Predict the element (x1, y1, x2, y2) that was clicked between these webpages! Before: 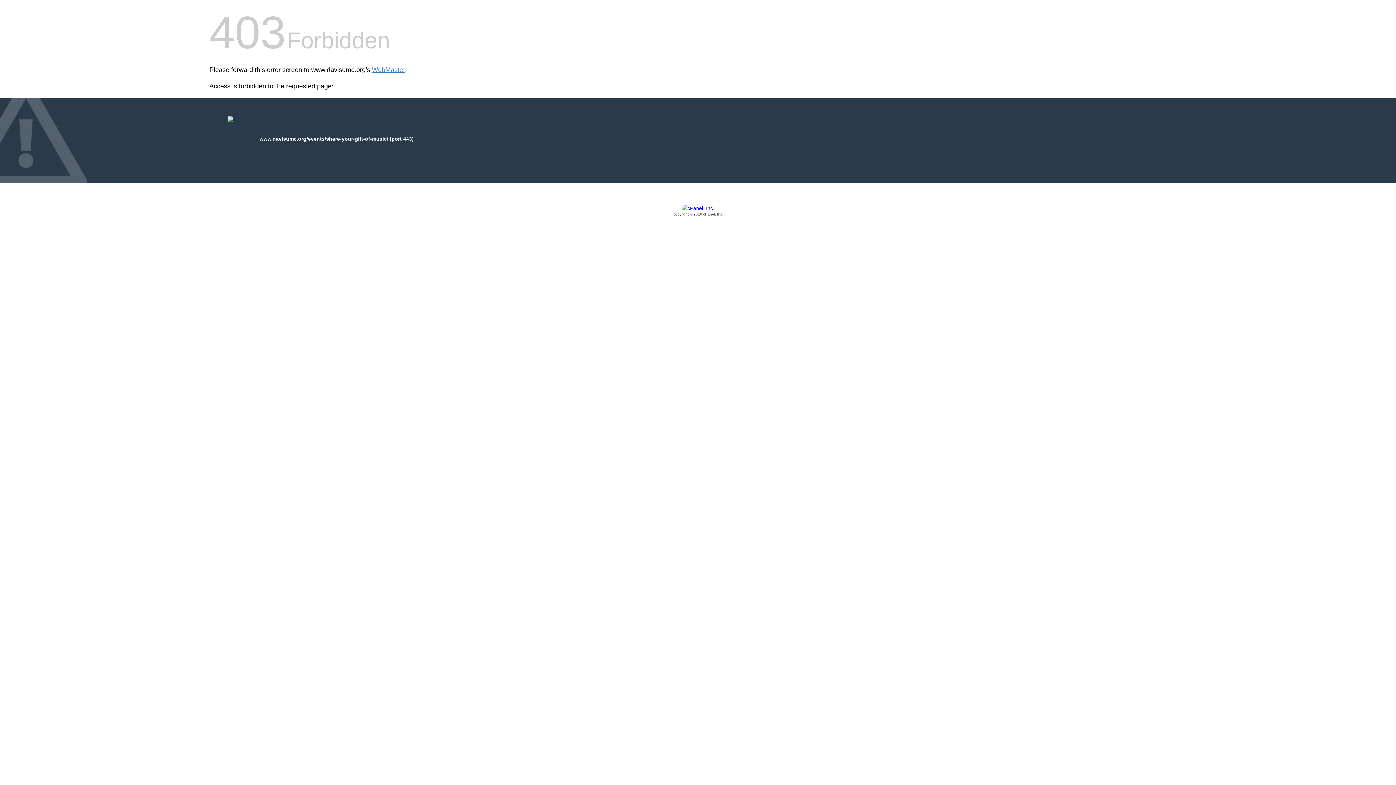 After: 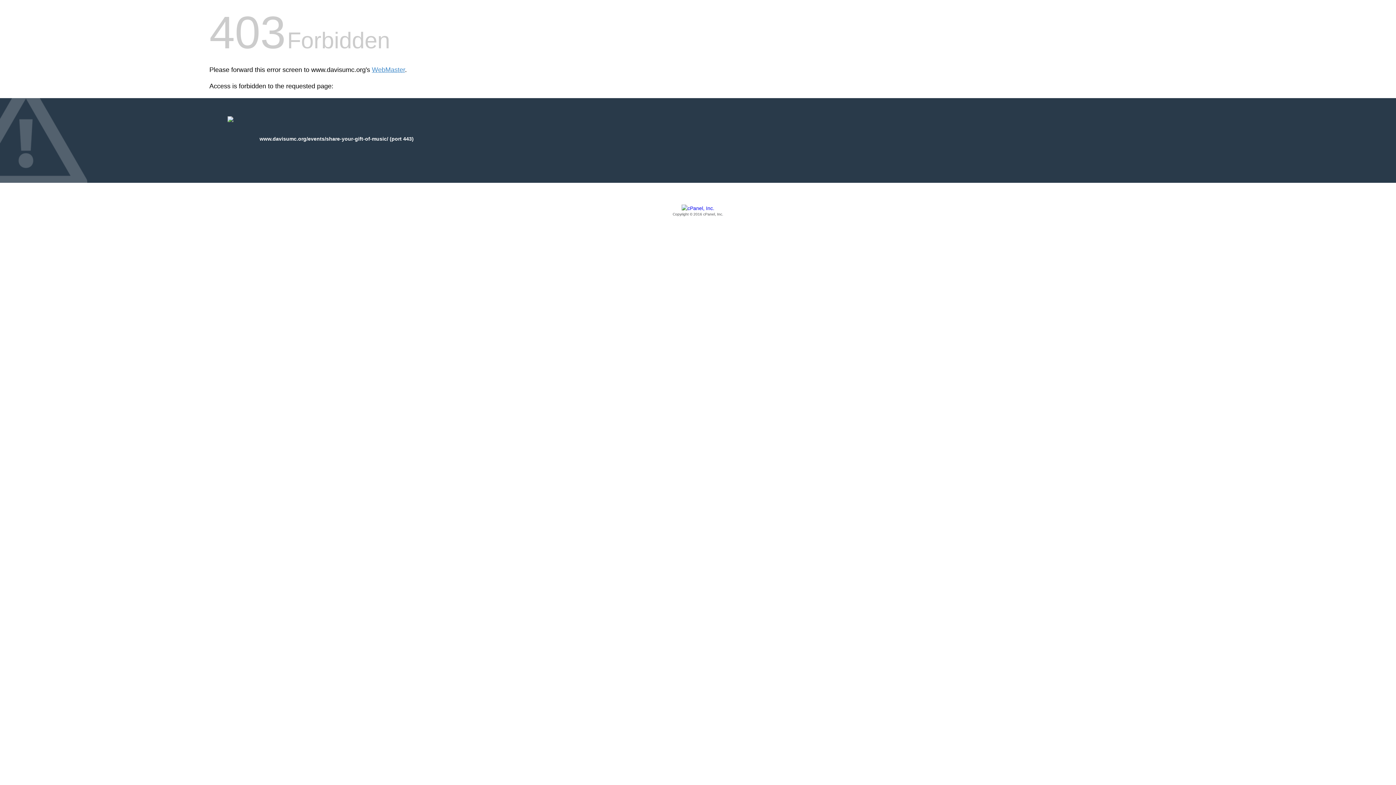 Action: label: Copyright © 2016 cPanel, Inc. bbox: (209, 205, 1186, 217)